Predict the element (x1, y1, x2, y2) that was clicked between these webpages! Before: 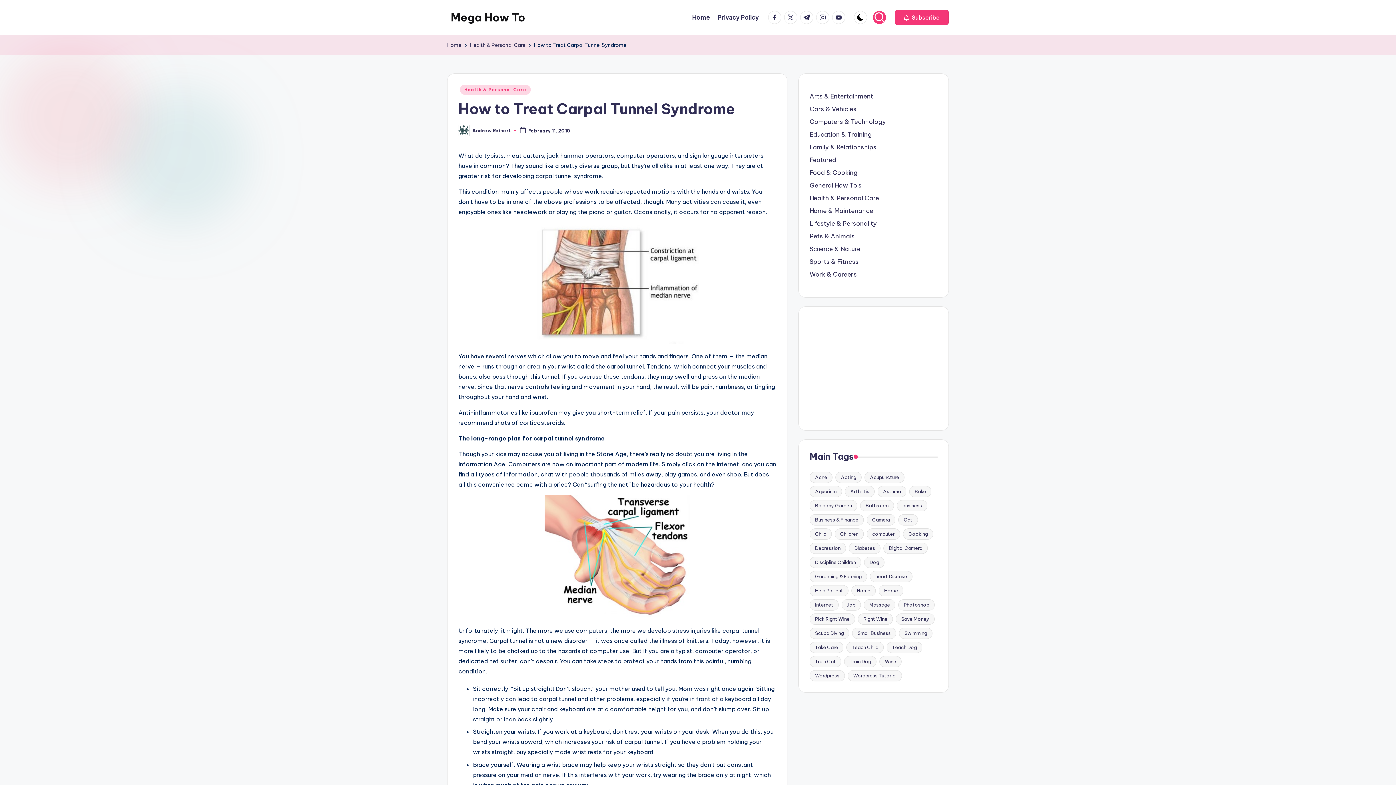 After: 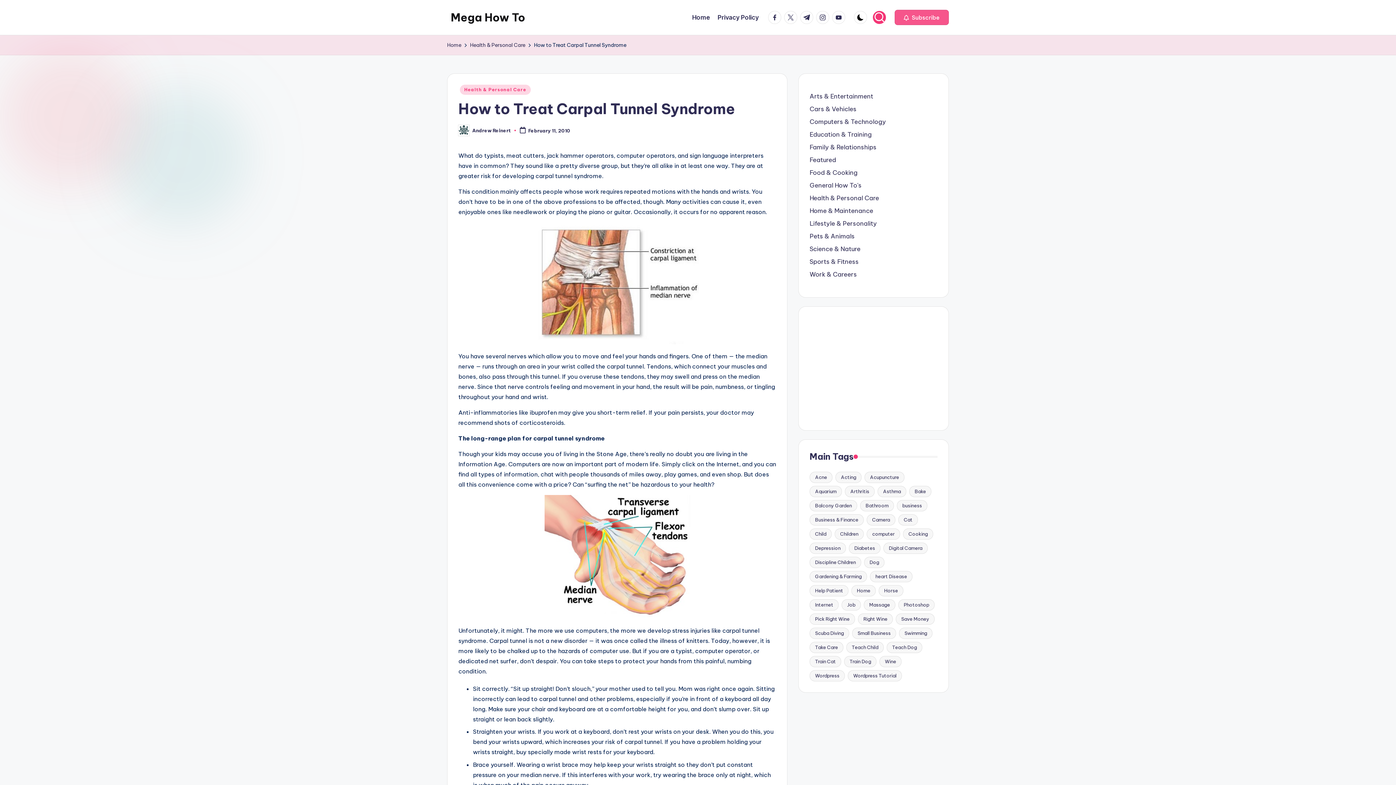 Action: bbox: (894, 9, 949, 25) label:  Subscribe